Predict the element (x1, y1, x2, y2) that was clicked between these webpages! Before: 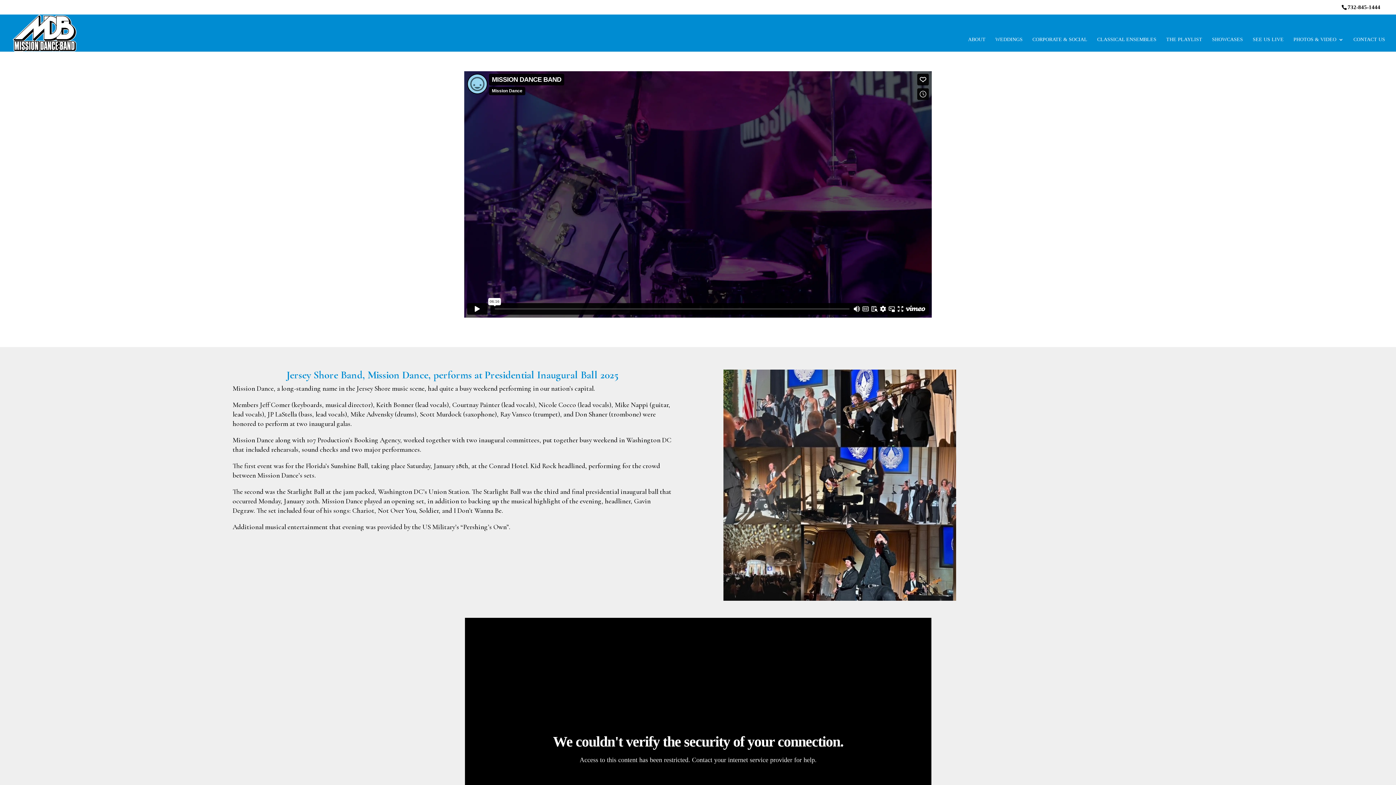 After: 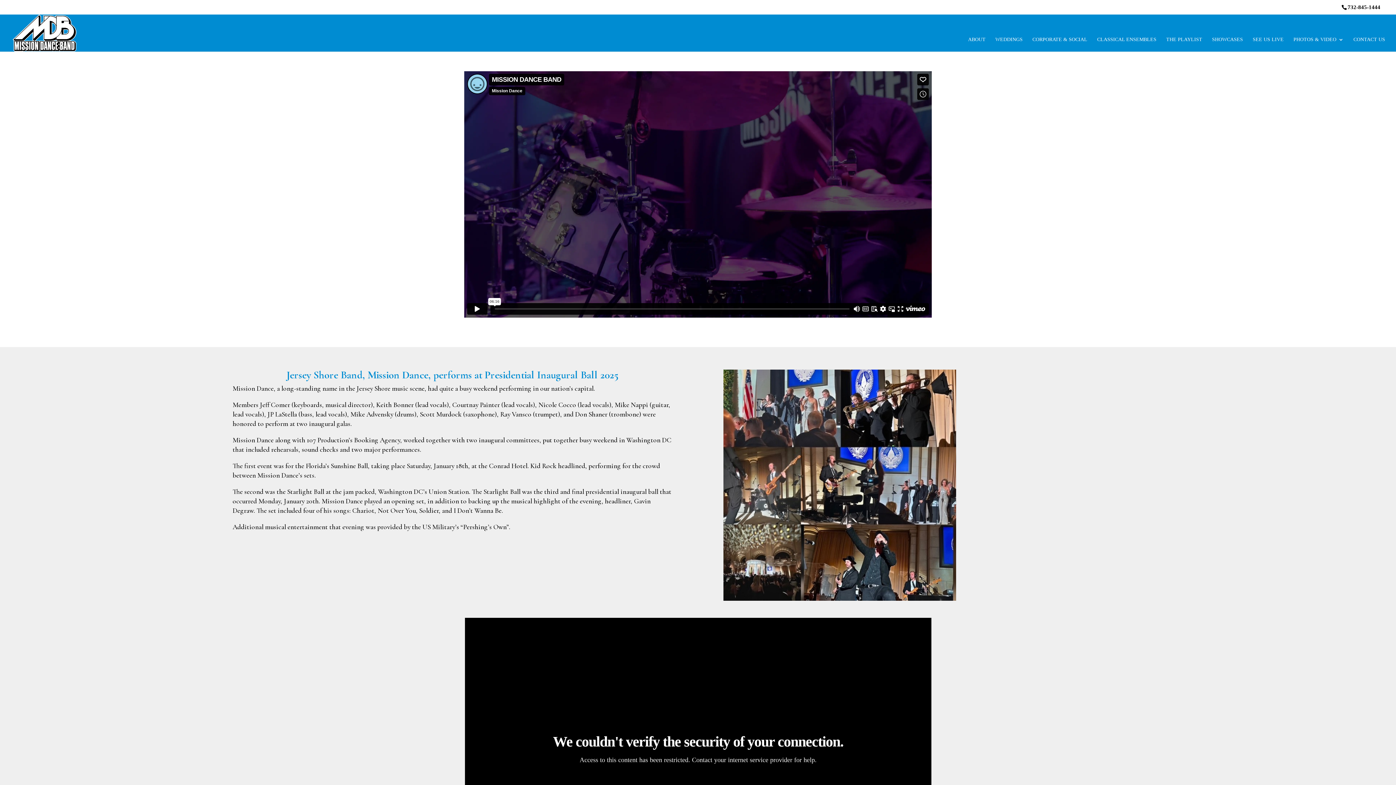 Action: bbox: (1348, 4, 1380, 10) label: 732-845-1444